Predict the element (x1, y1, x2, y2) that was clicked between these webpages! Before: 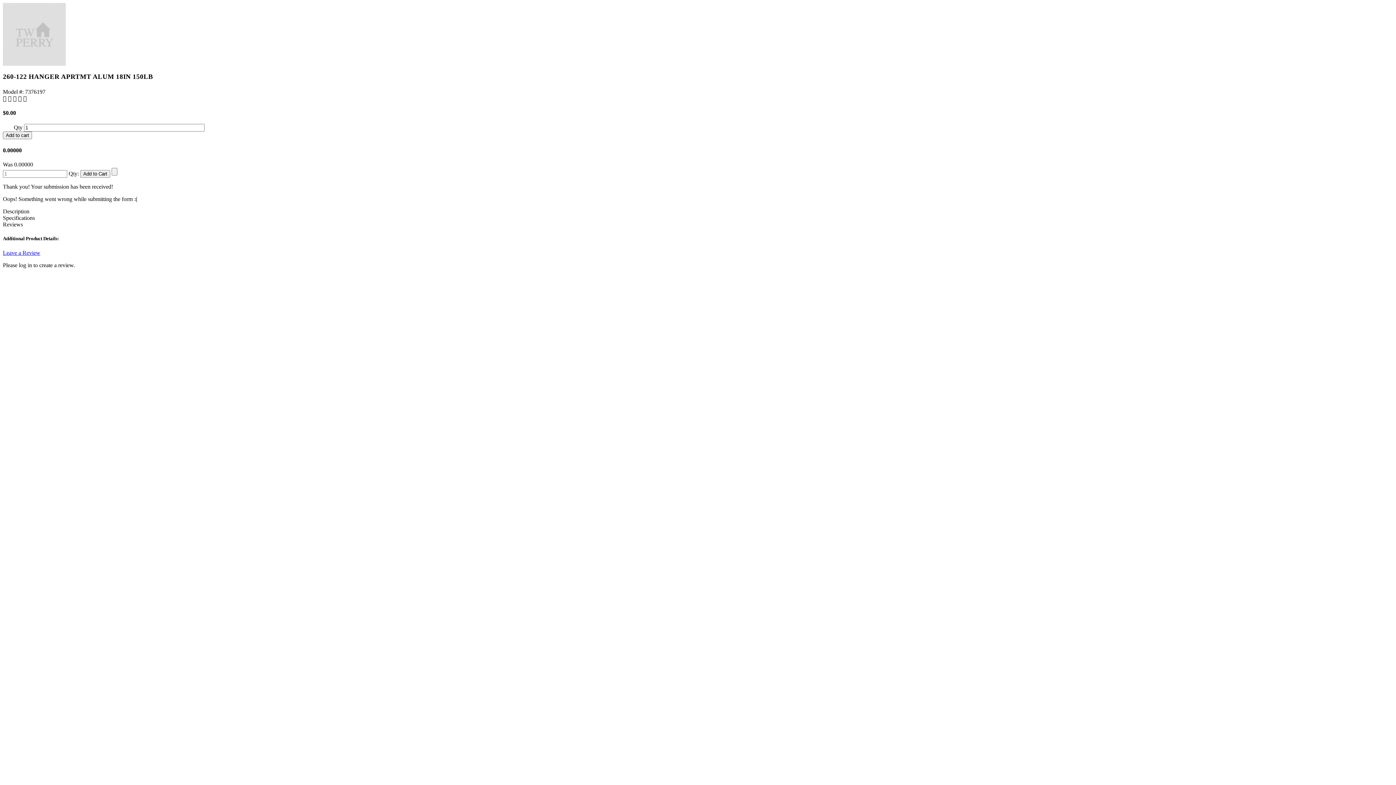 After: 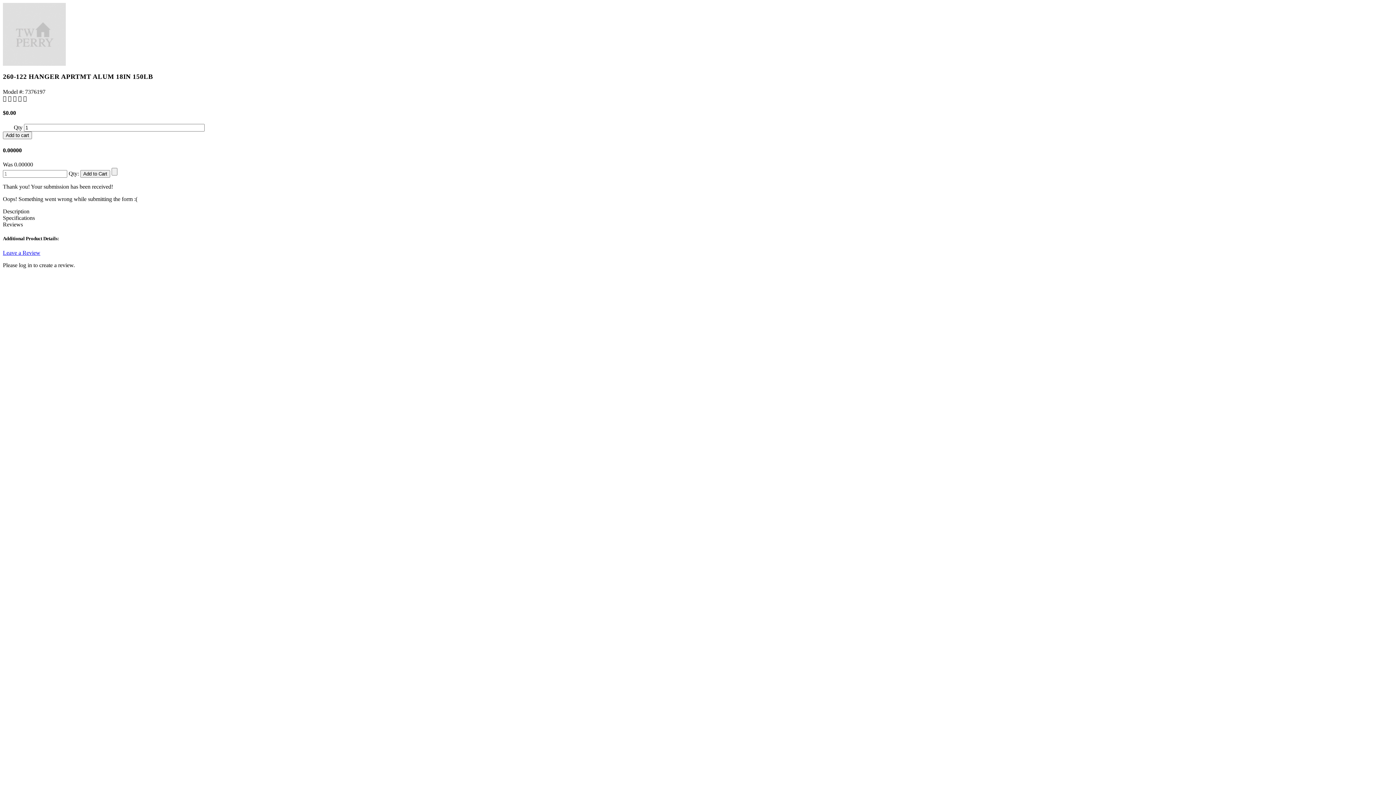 Action: bbox: (2, 249, 40, 256) label: Leave a Review